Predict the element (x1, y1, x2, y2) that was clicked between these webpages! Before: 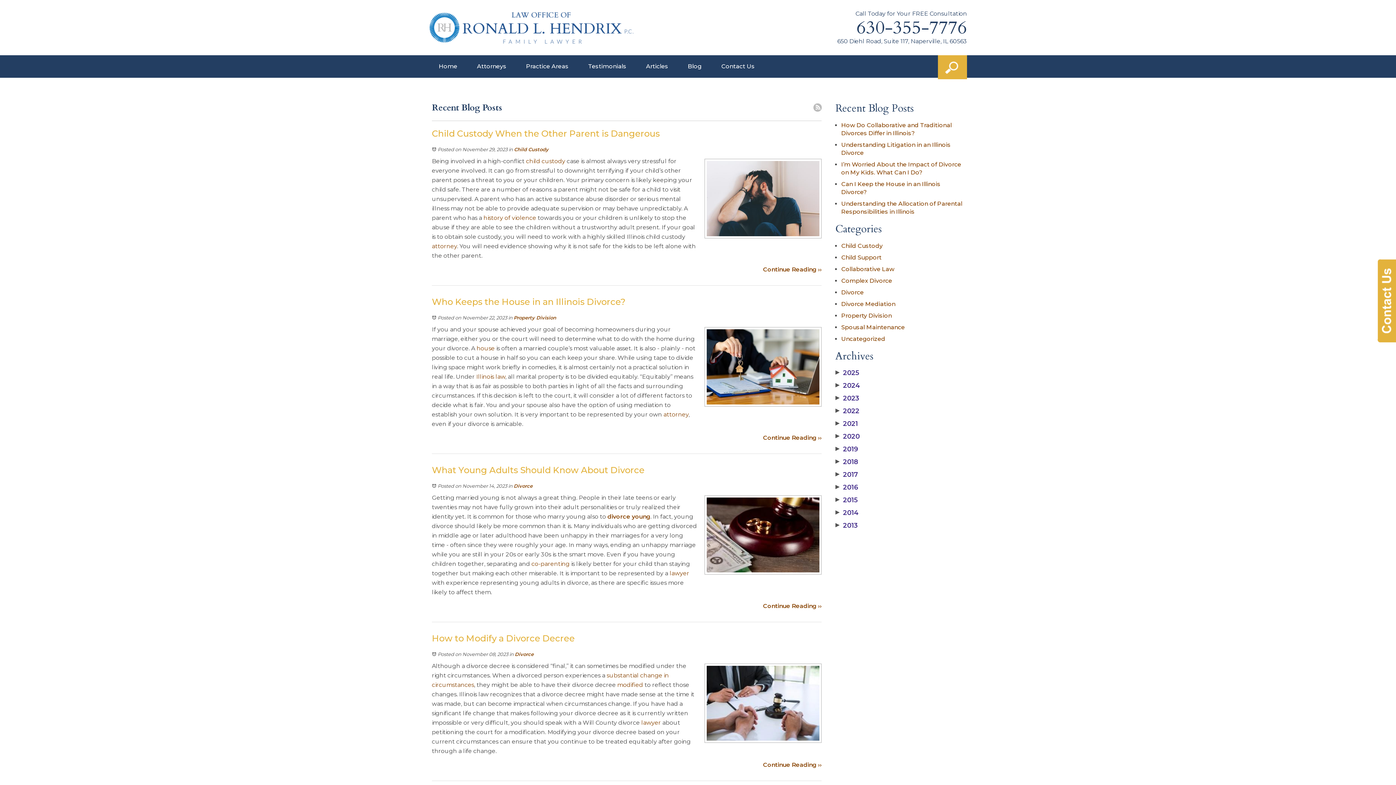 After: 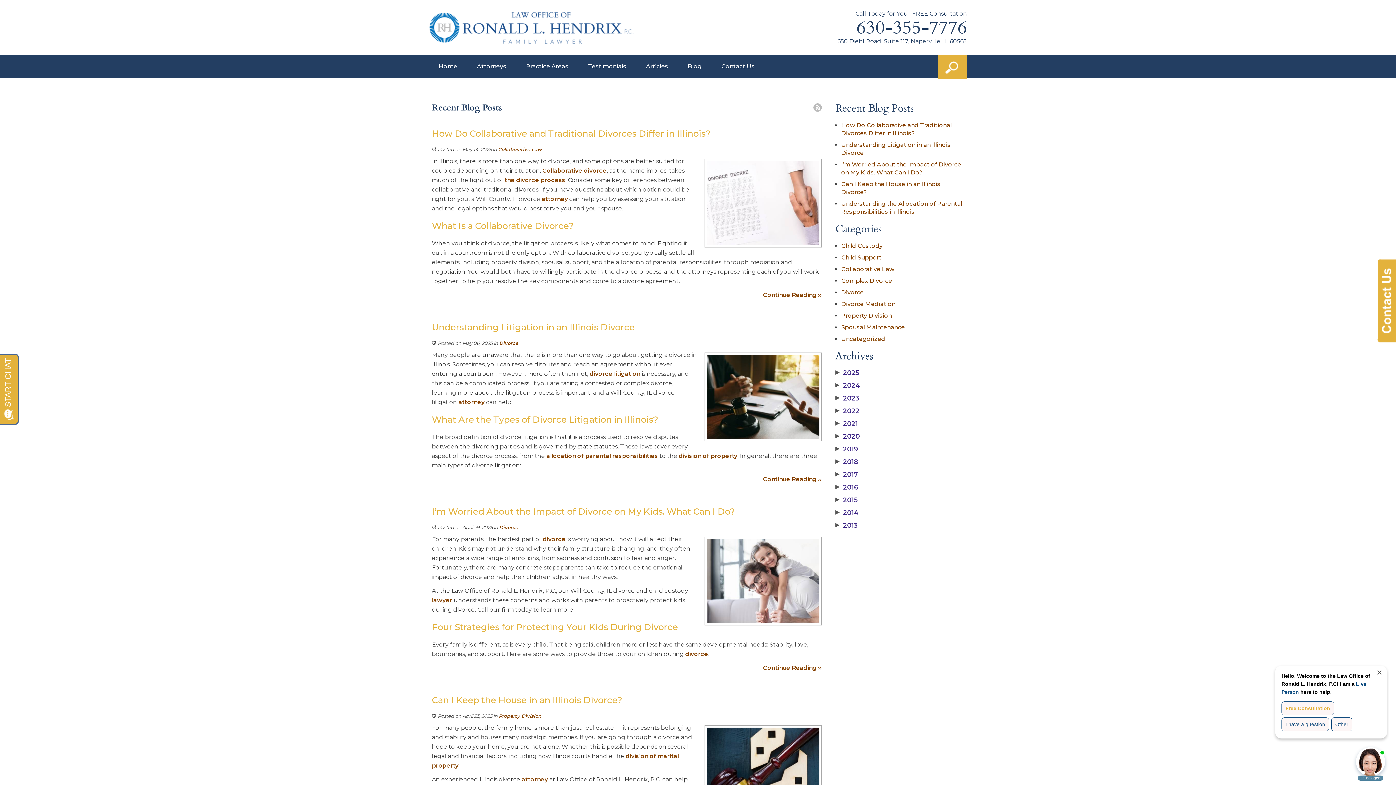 Action: label: Blog bbox: (688, 62, 701, 69)